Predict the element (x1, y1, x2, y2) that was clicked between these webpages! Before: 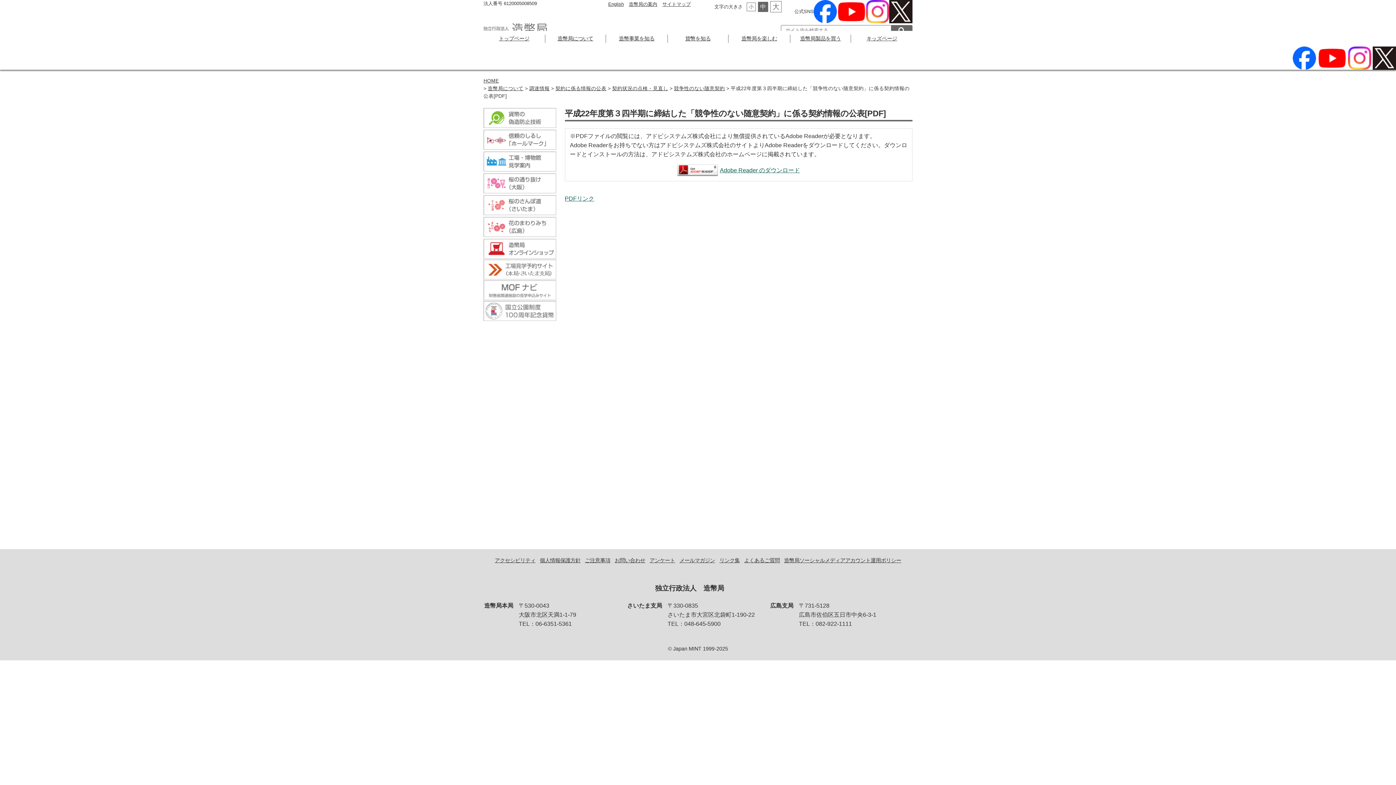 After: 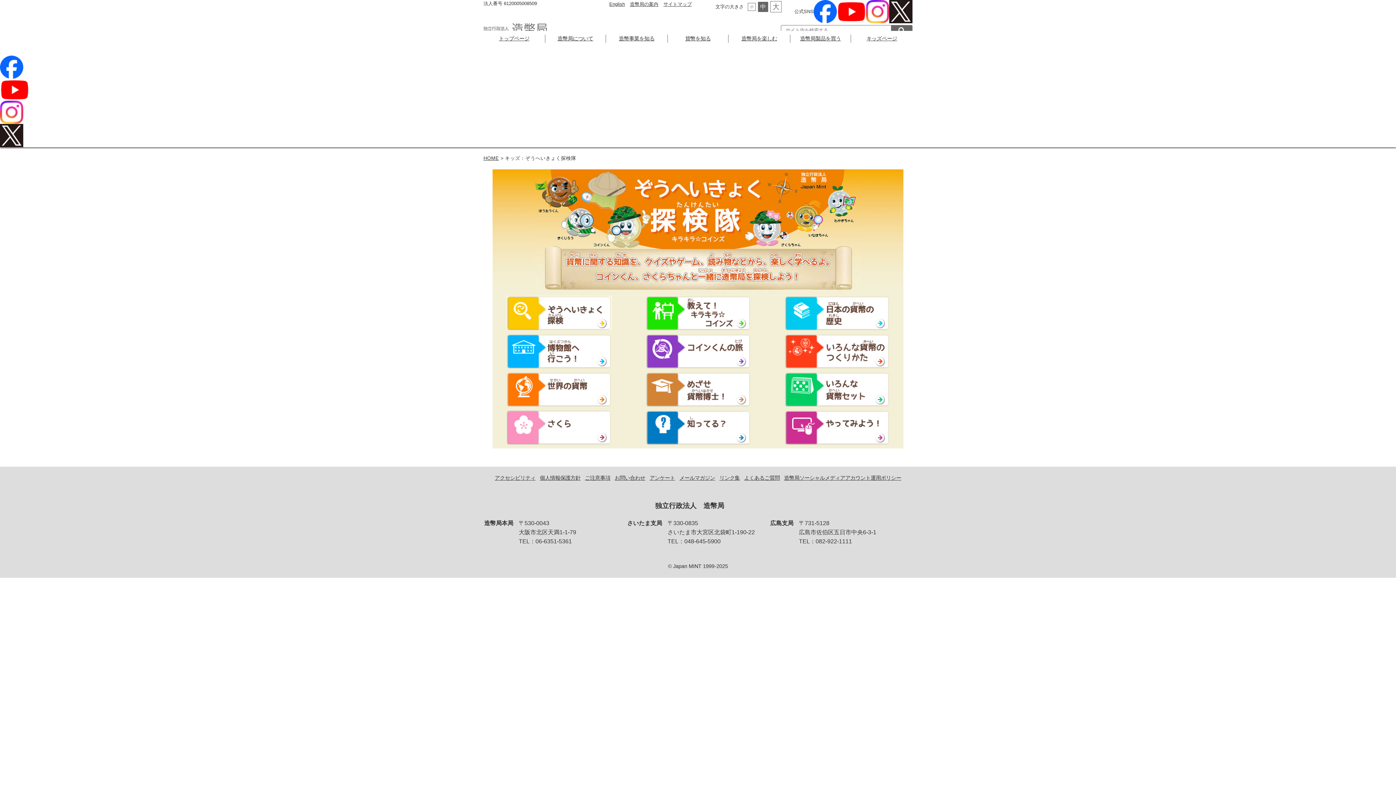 Action: bbox: (851, 34, 912, 42) label: キッズページ